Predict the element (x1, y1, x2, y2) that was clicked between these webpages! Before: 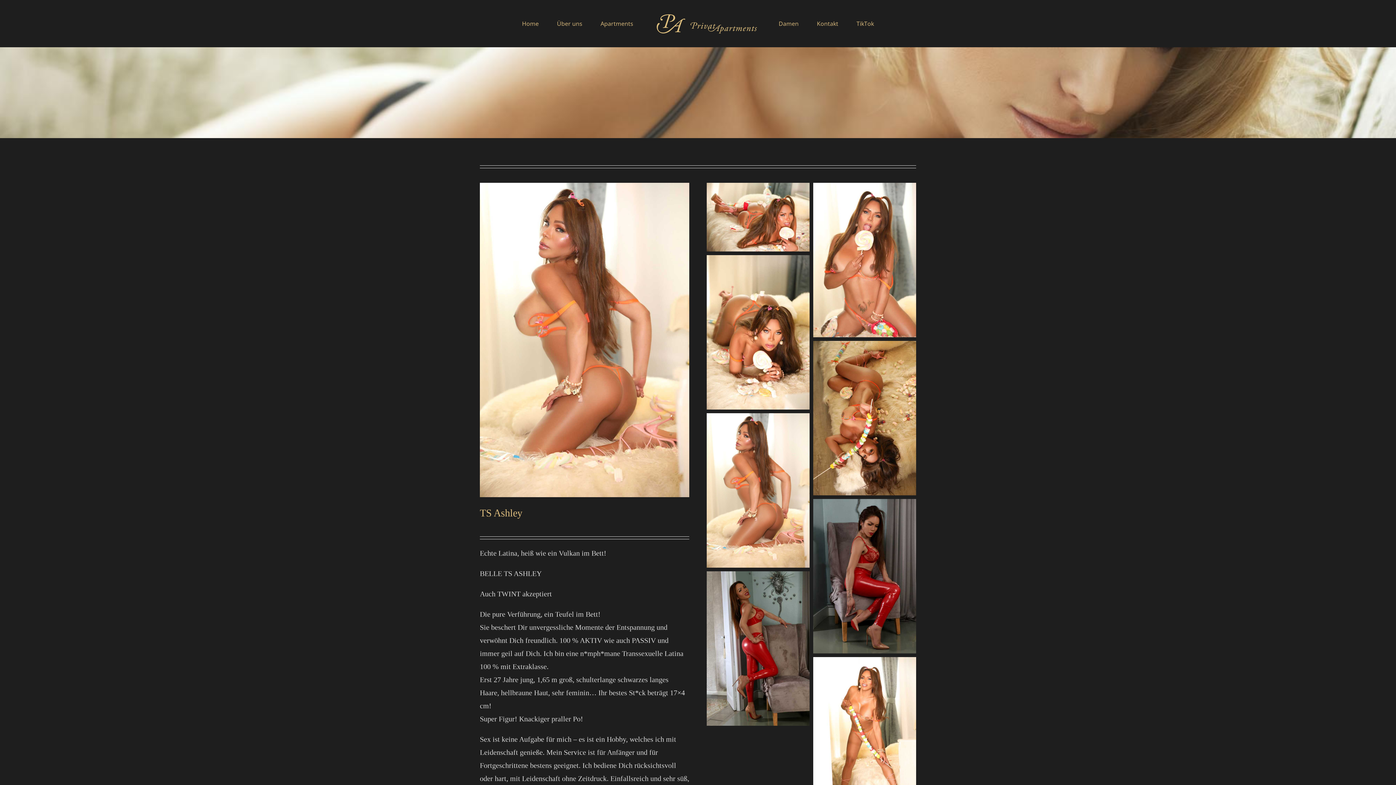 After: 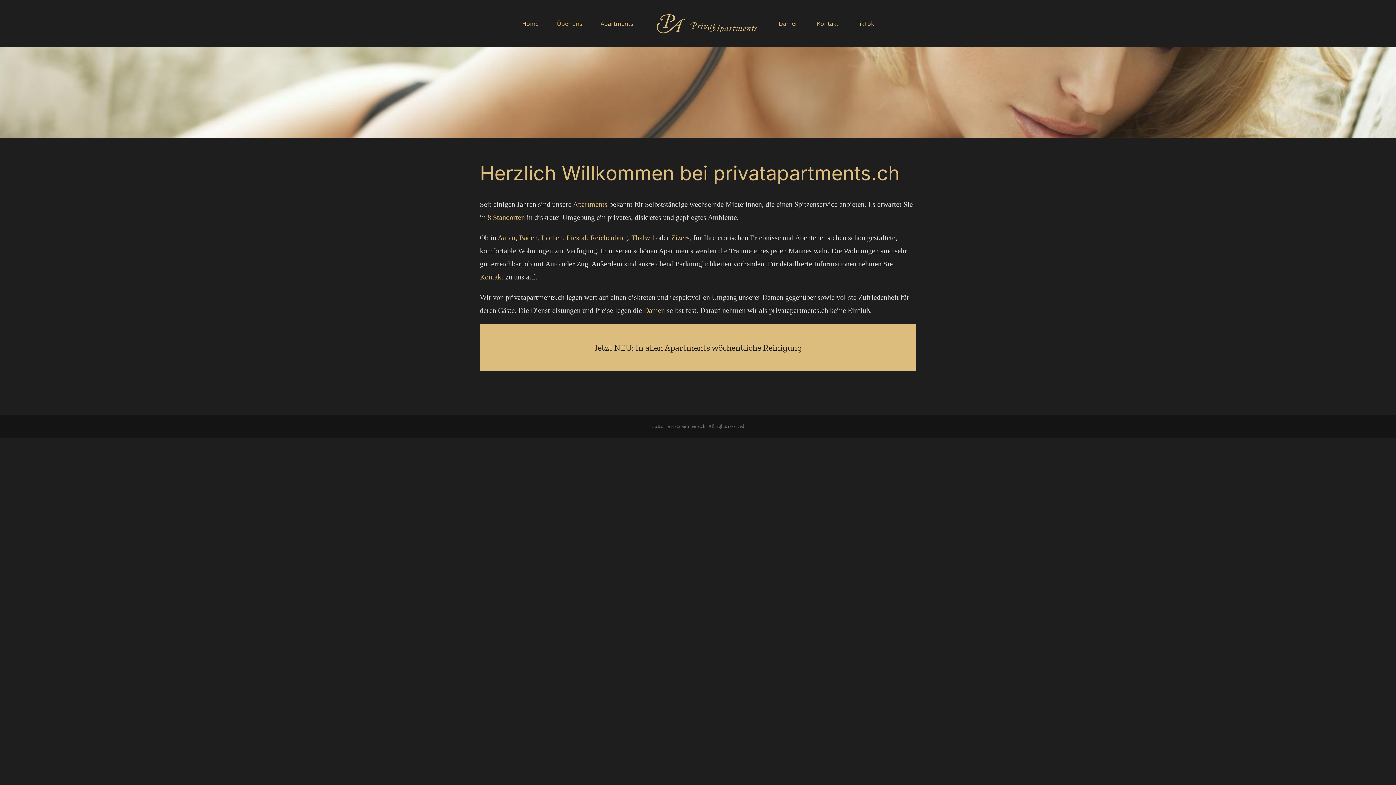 Action: bbox: (557, 0, 582, 47) label: Über uns